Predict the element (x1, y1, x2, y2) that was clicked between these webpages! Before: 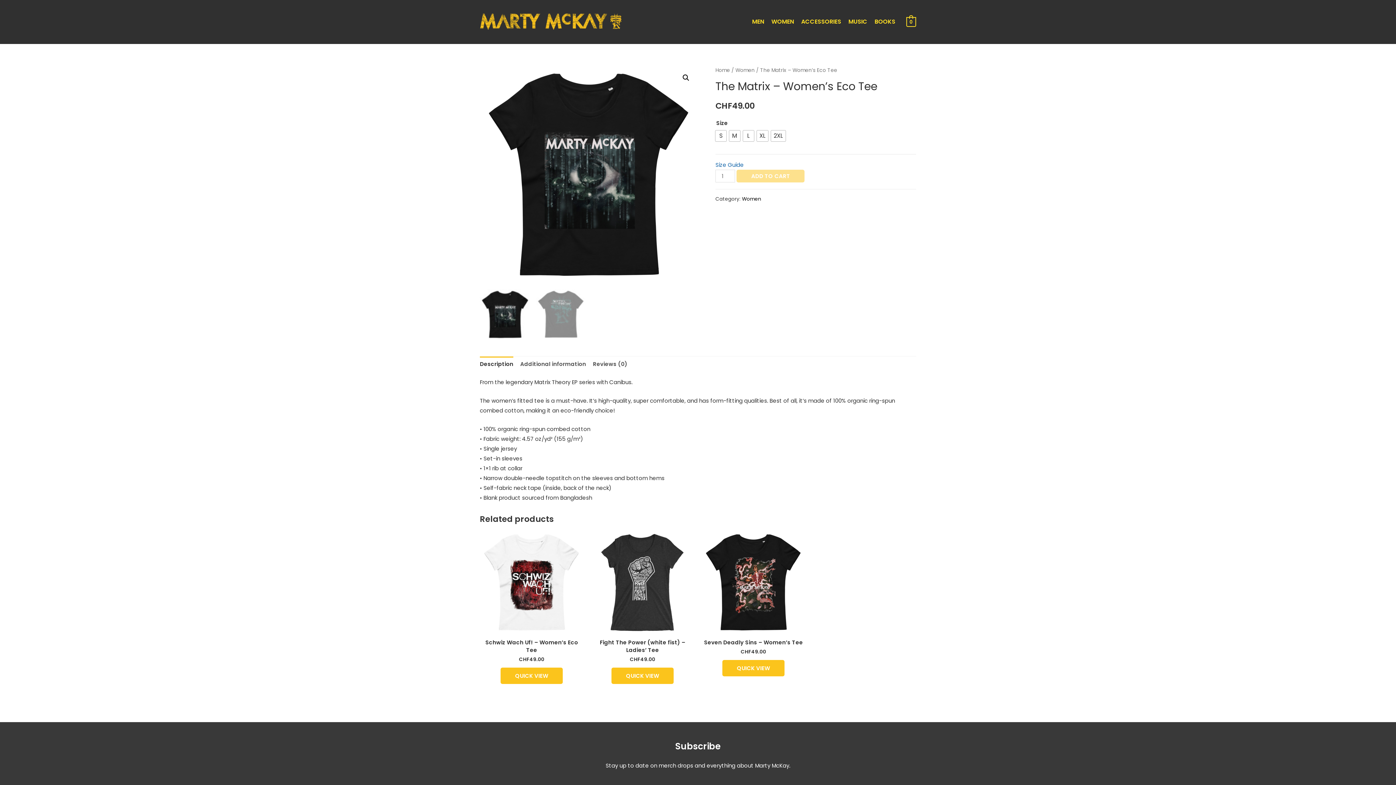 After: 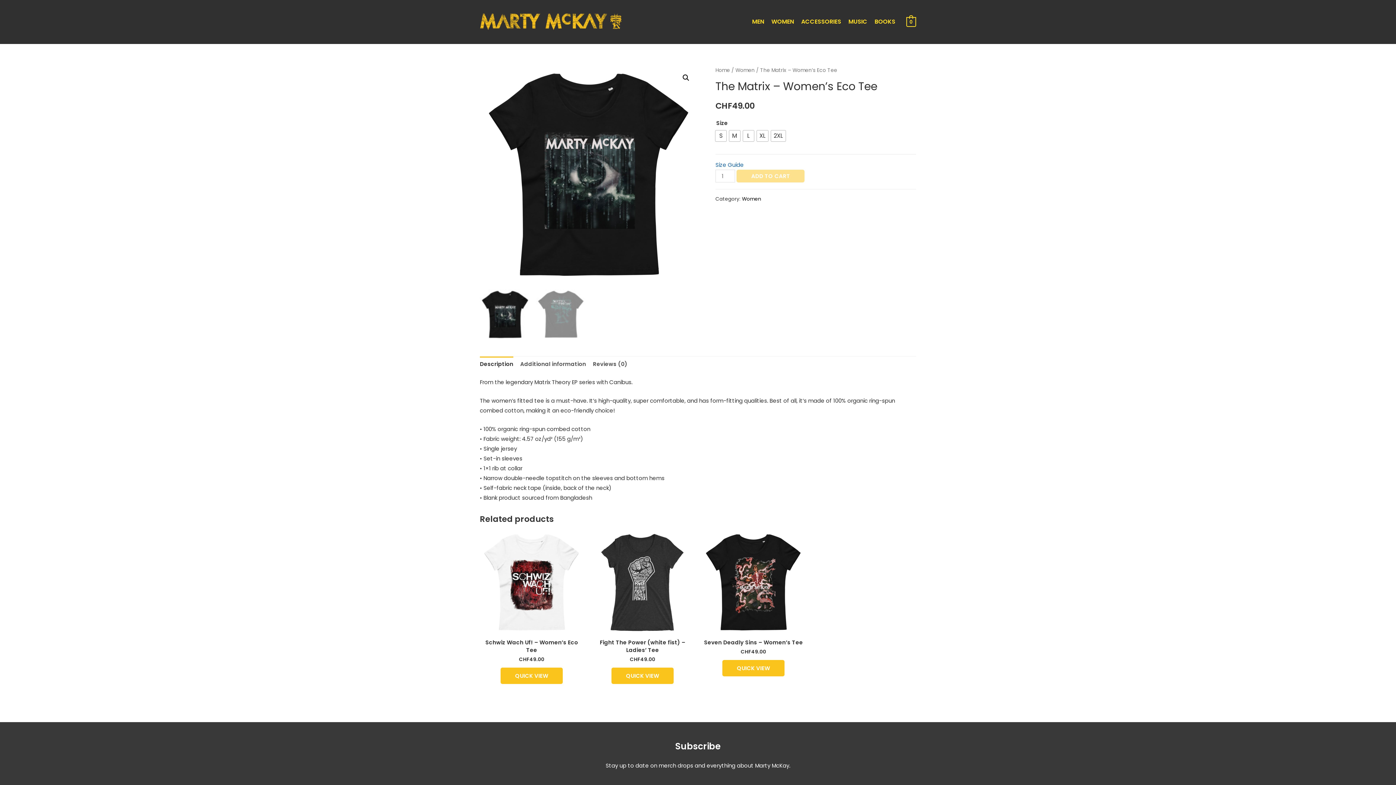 Action: bbox: (480, 356, 513, 371) label: Description